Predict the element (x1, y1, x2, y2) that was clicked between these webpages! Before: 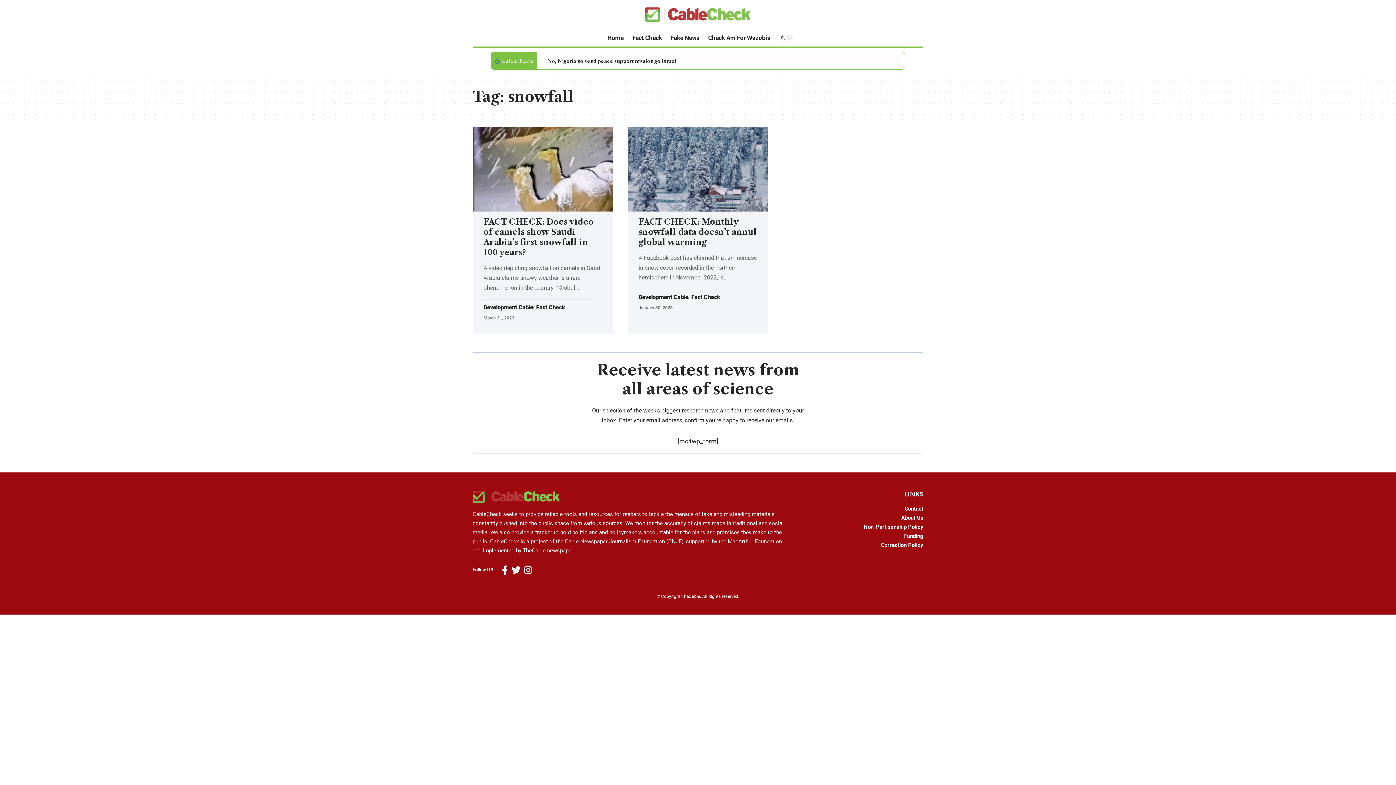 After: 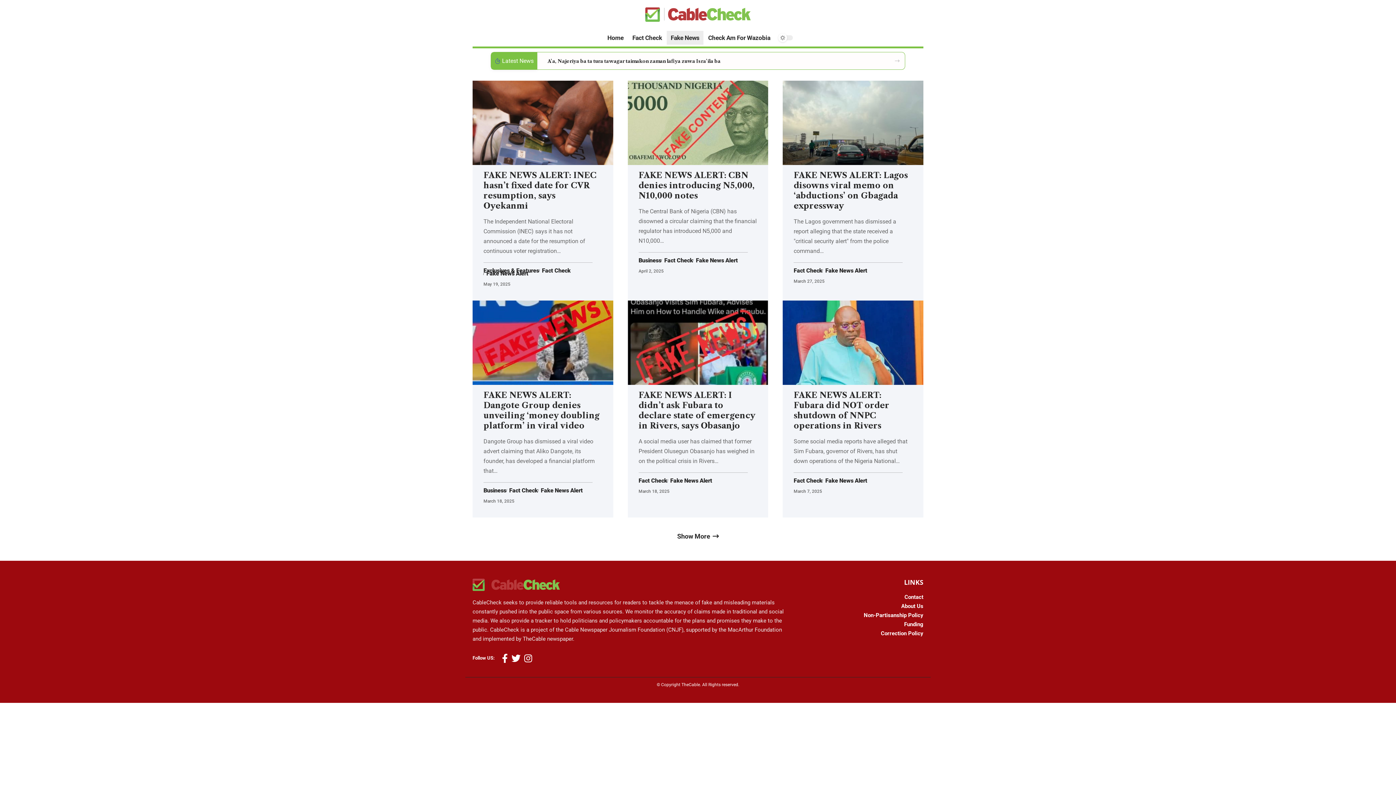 Action: label: Fake News bbox: (666, 29, 704, 46)